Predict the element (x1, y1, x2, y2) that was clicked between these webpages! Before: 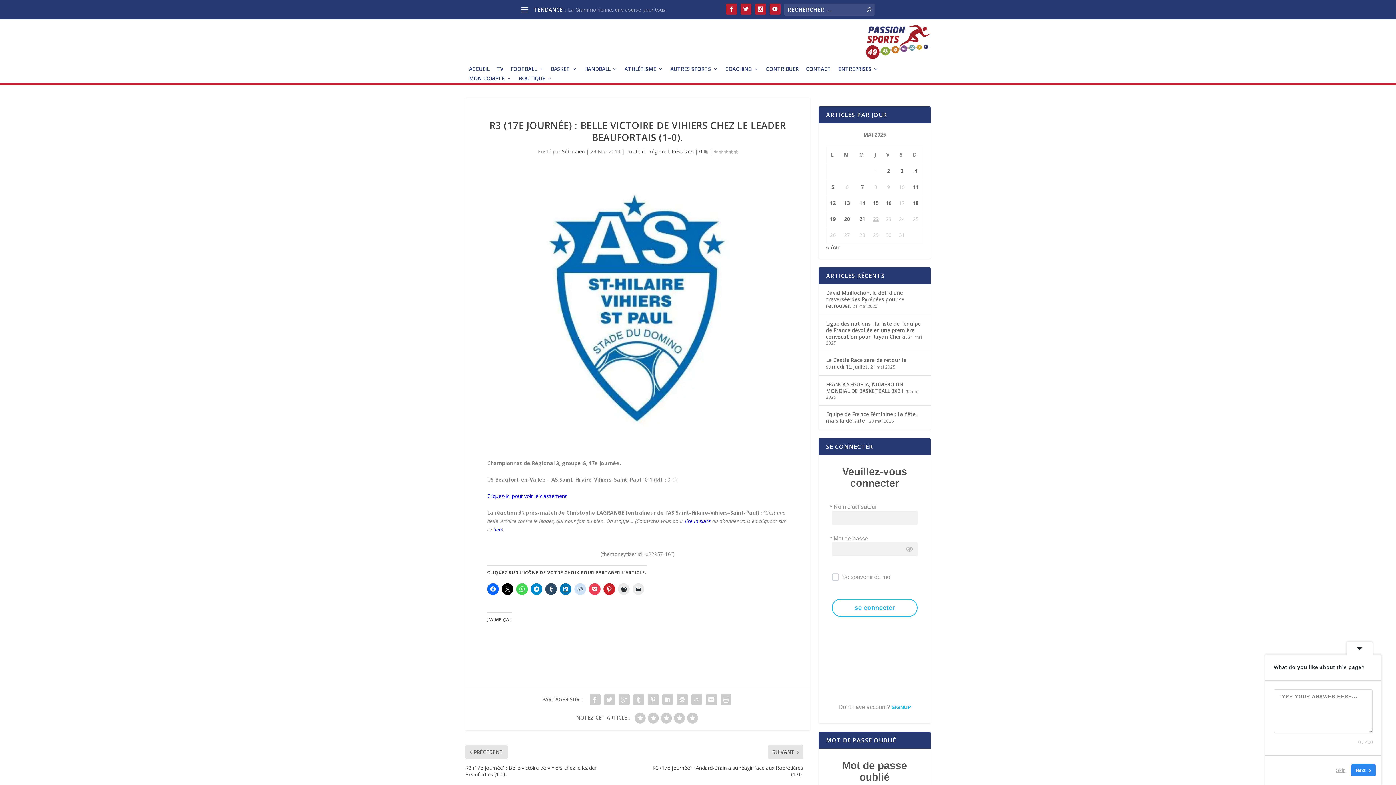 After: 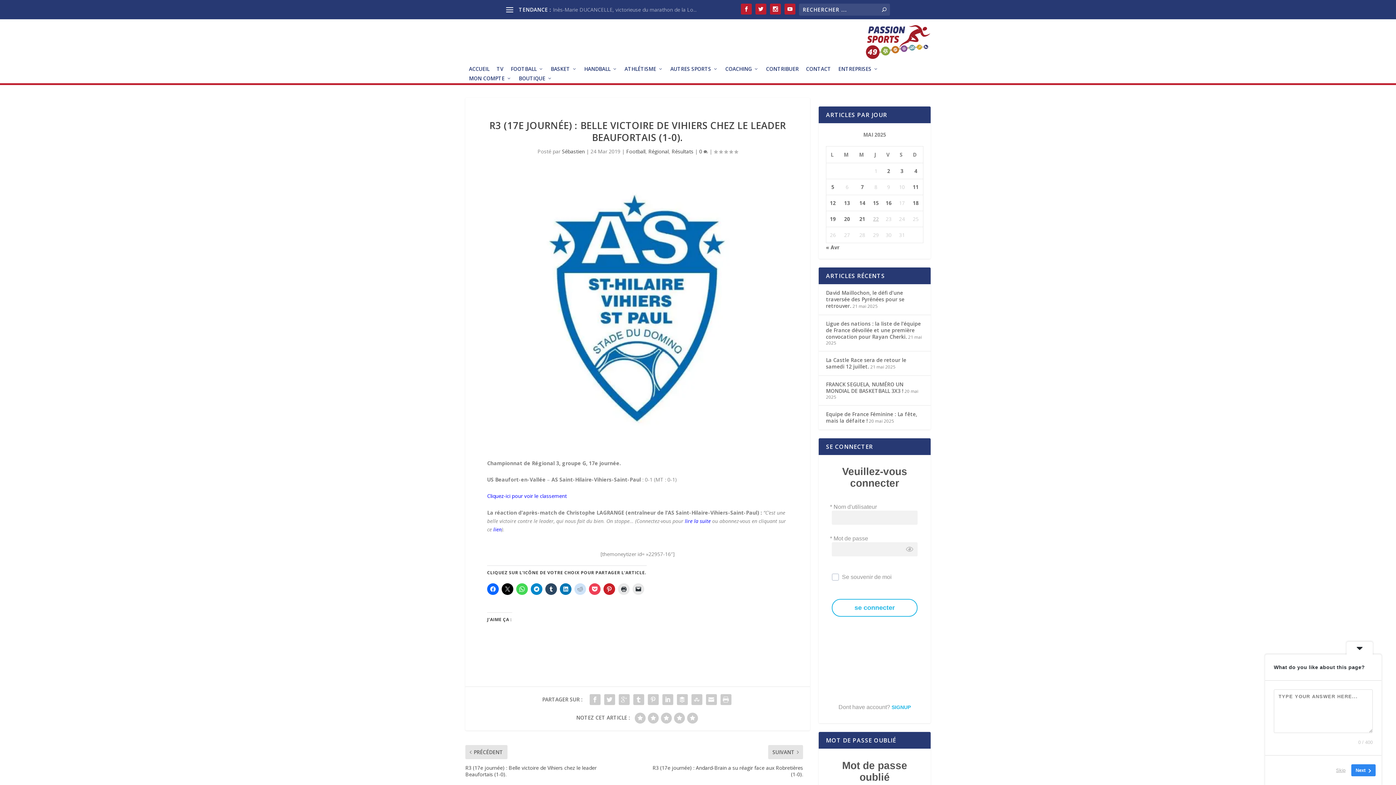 Action: bbox: (767, 3, 777, 14)